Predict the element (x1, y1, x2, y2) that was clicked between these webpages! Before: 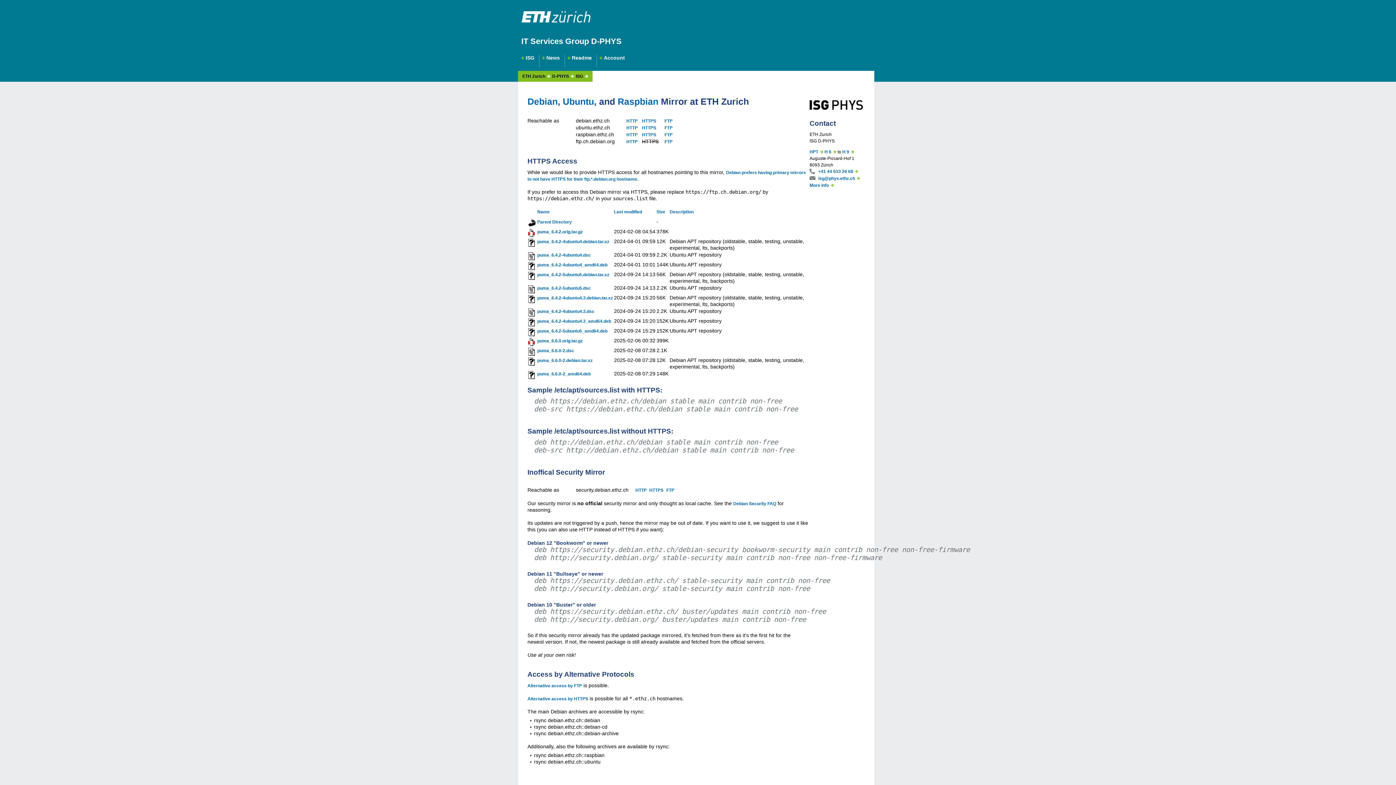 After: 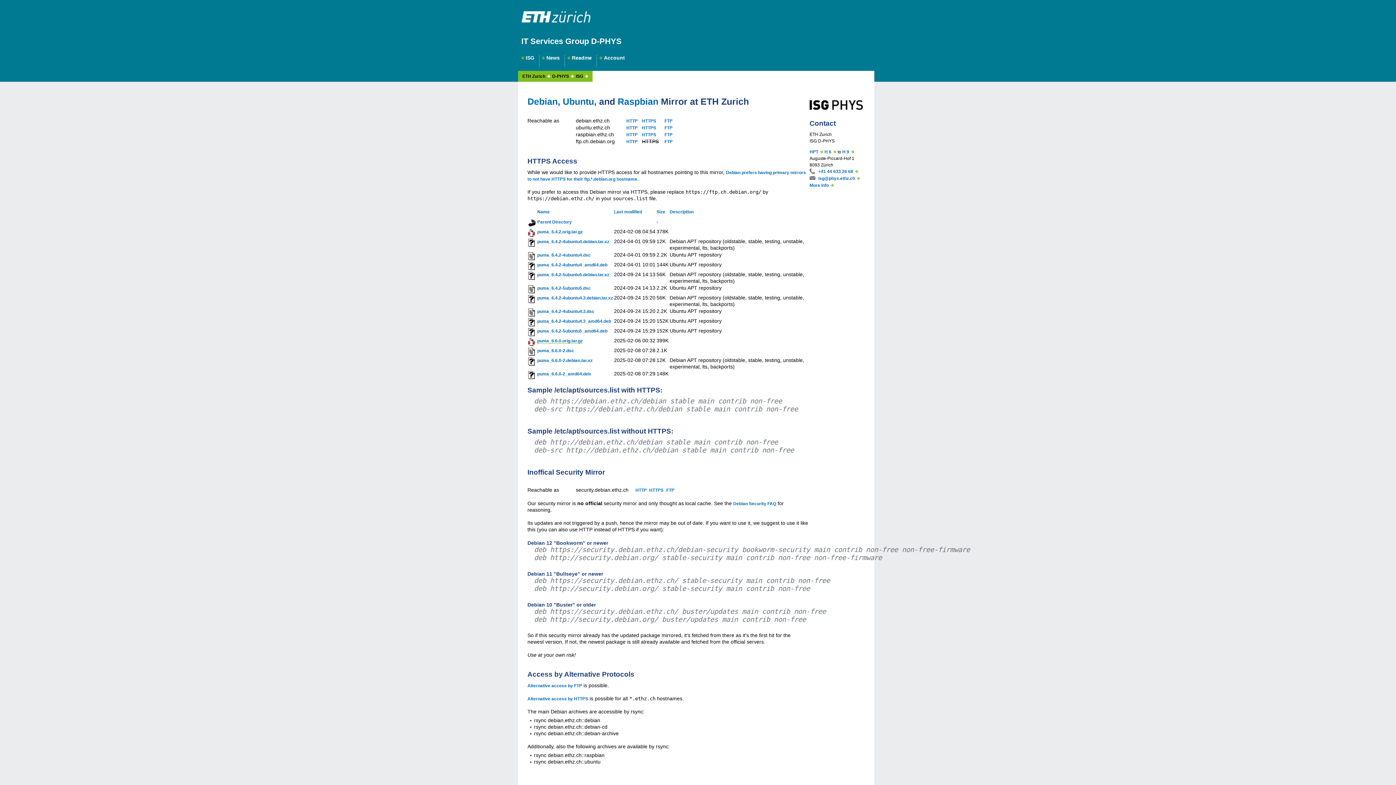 Action: label: puma_6.6.0.orig.tar.gz bbox: (537, 338, 582, 343)